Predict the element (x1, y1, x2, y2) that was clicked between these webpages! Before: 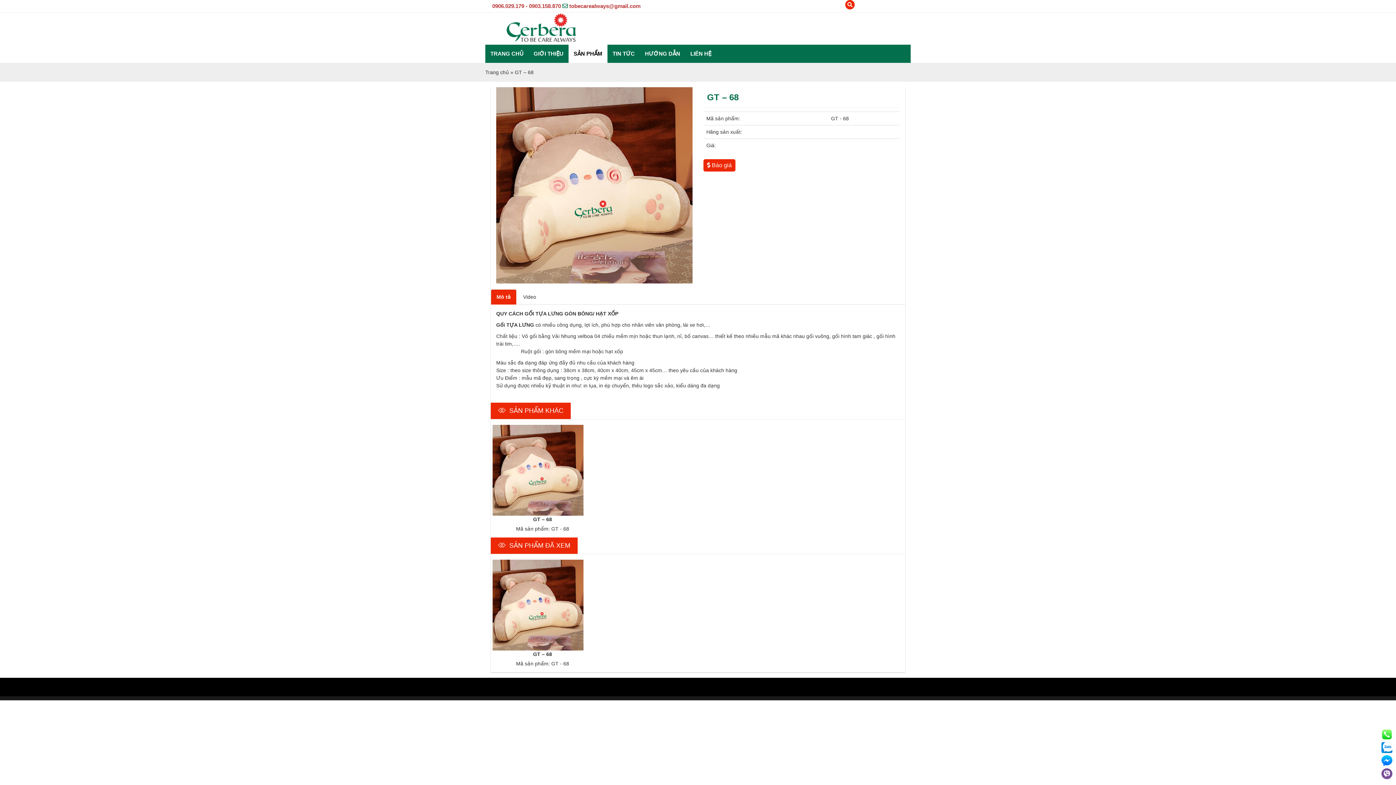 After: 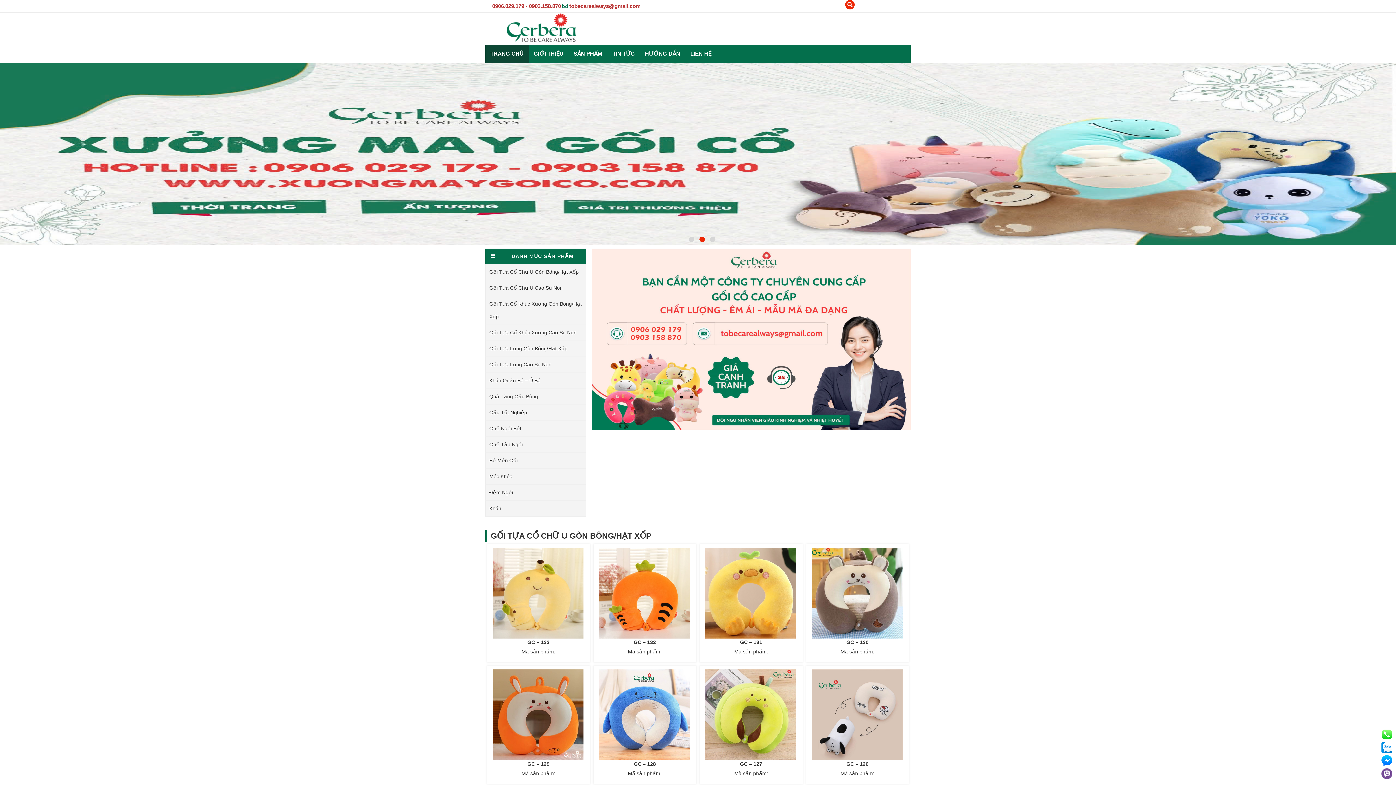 Action: bbox: (485, 69, 509, 75) label: Trang chủ